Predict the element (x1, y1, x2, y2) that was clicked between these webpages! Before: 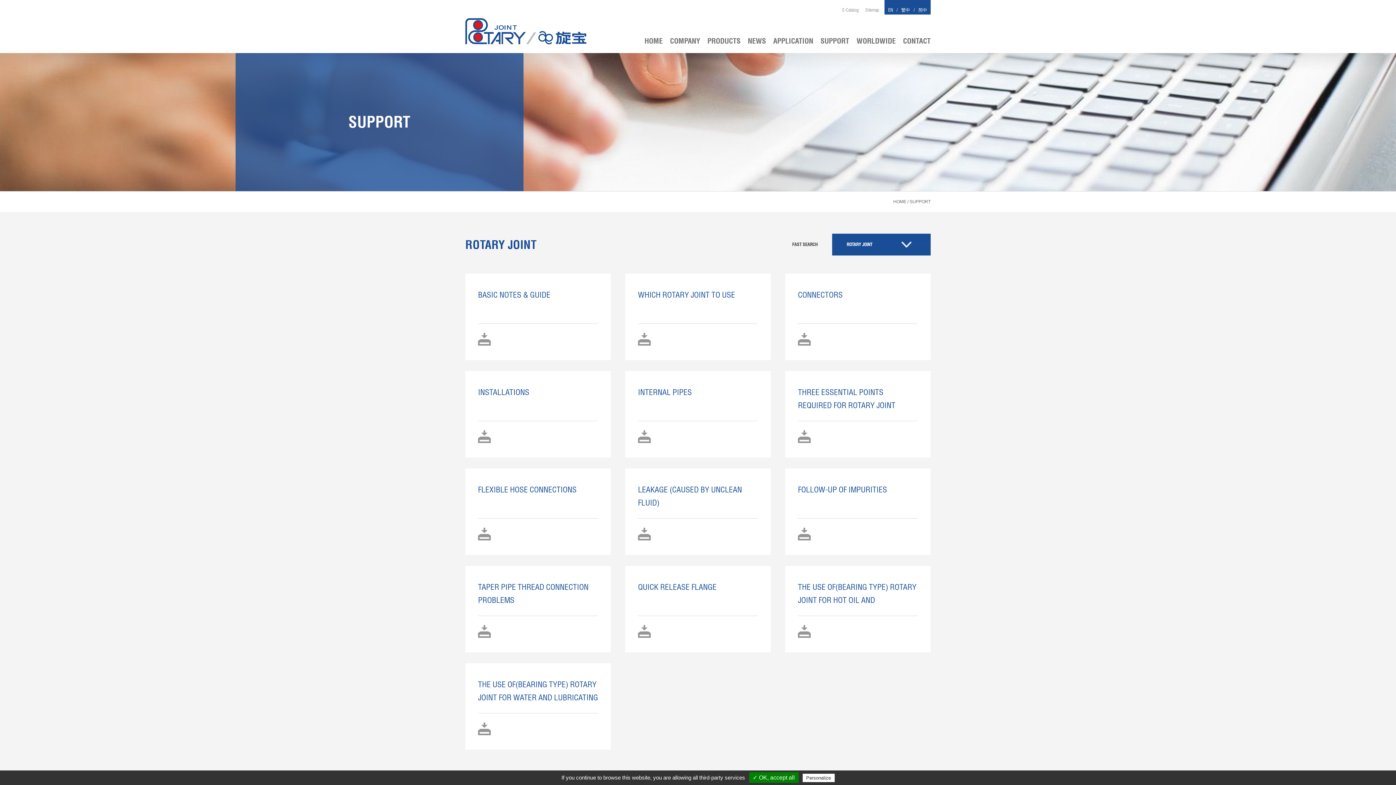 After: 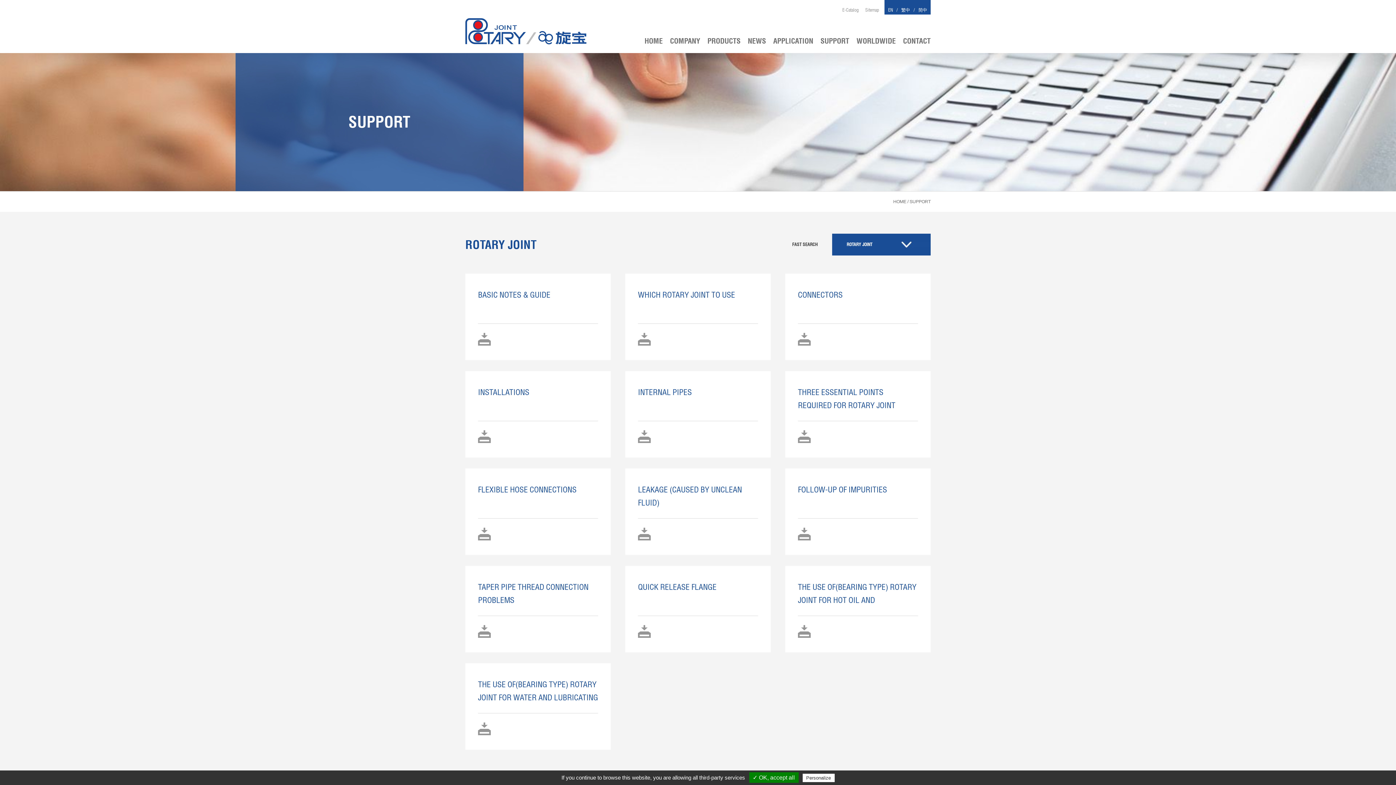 Action: label: QUICK RELEASE FLANGE bbox: (625, 566, 770, 652)